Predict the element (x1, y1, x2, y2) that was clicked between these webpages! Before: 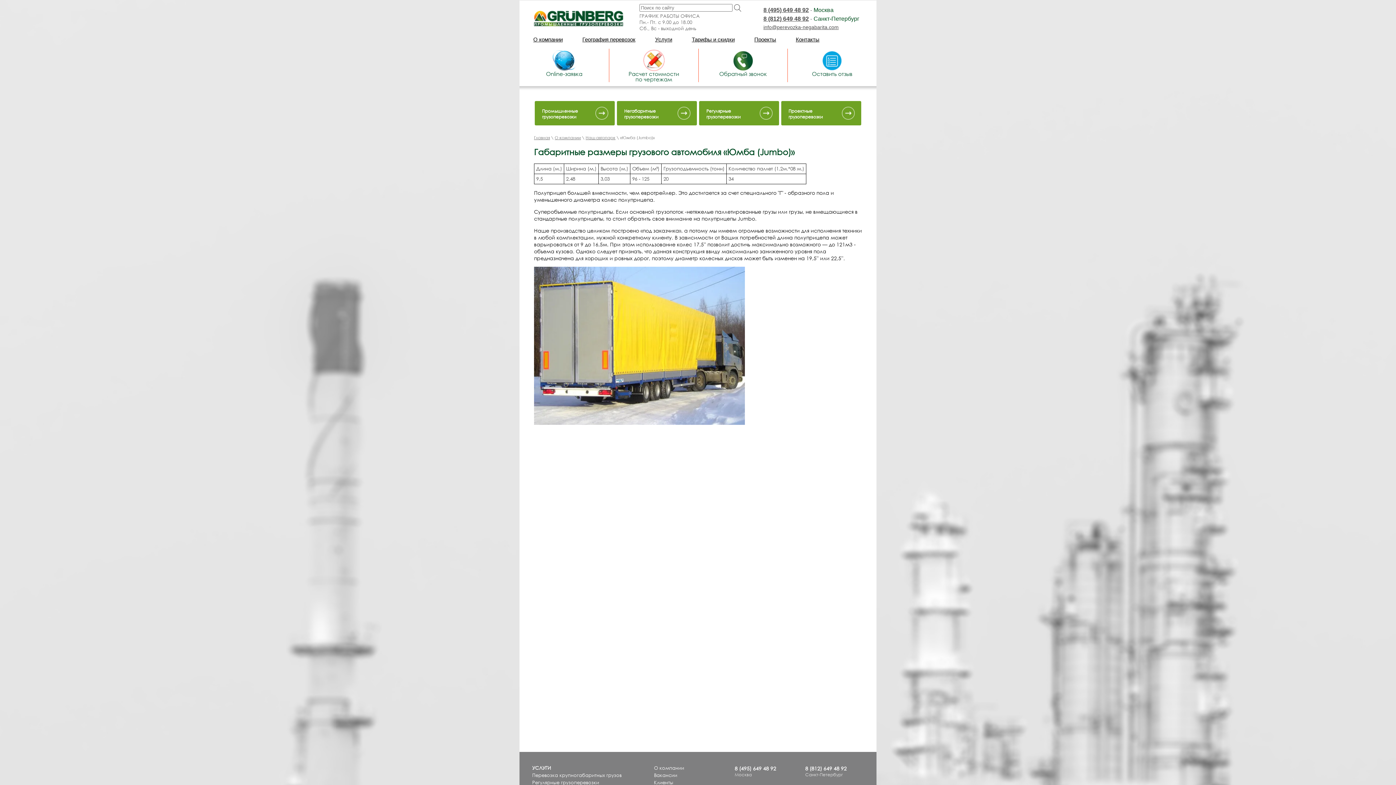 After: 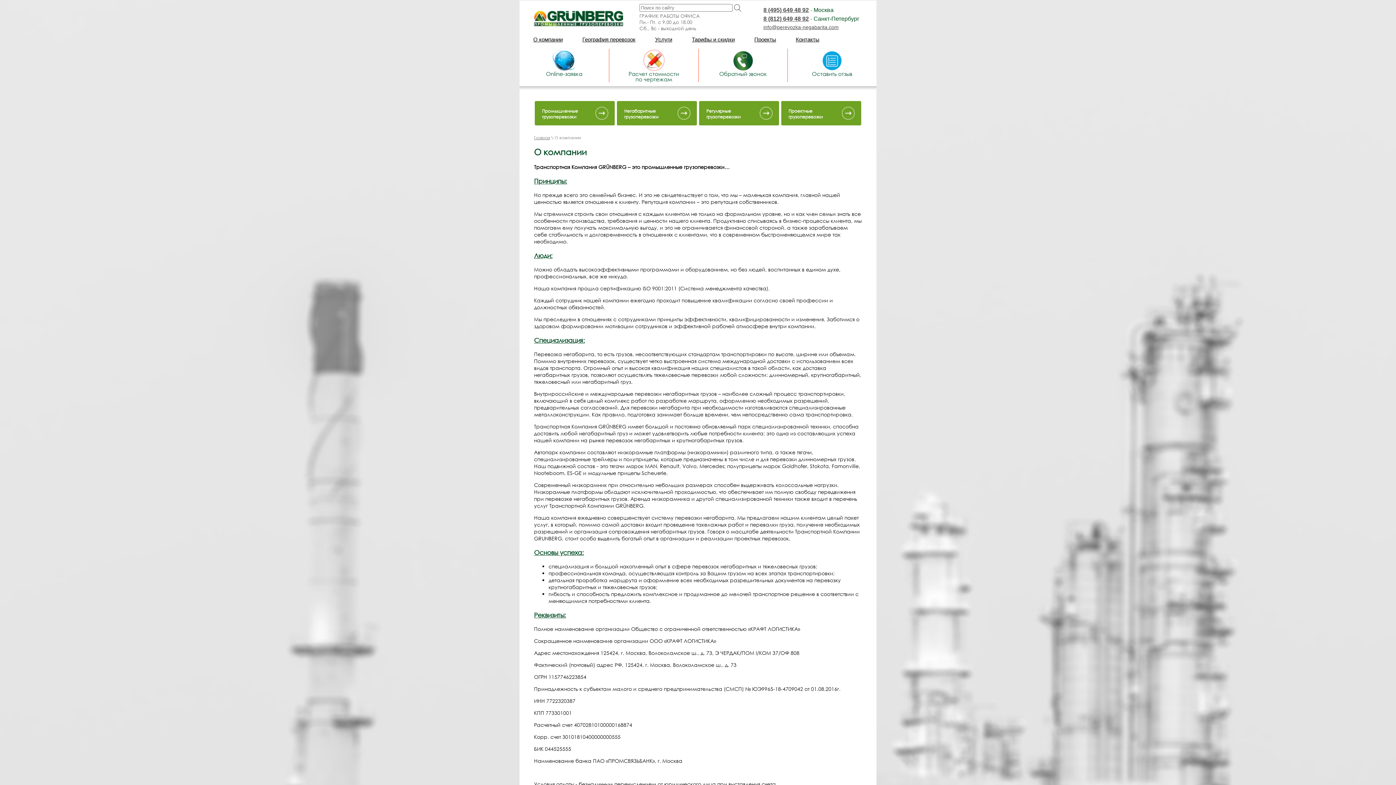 Action: bbox: (654, 765, 684, 771) label: О компании